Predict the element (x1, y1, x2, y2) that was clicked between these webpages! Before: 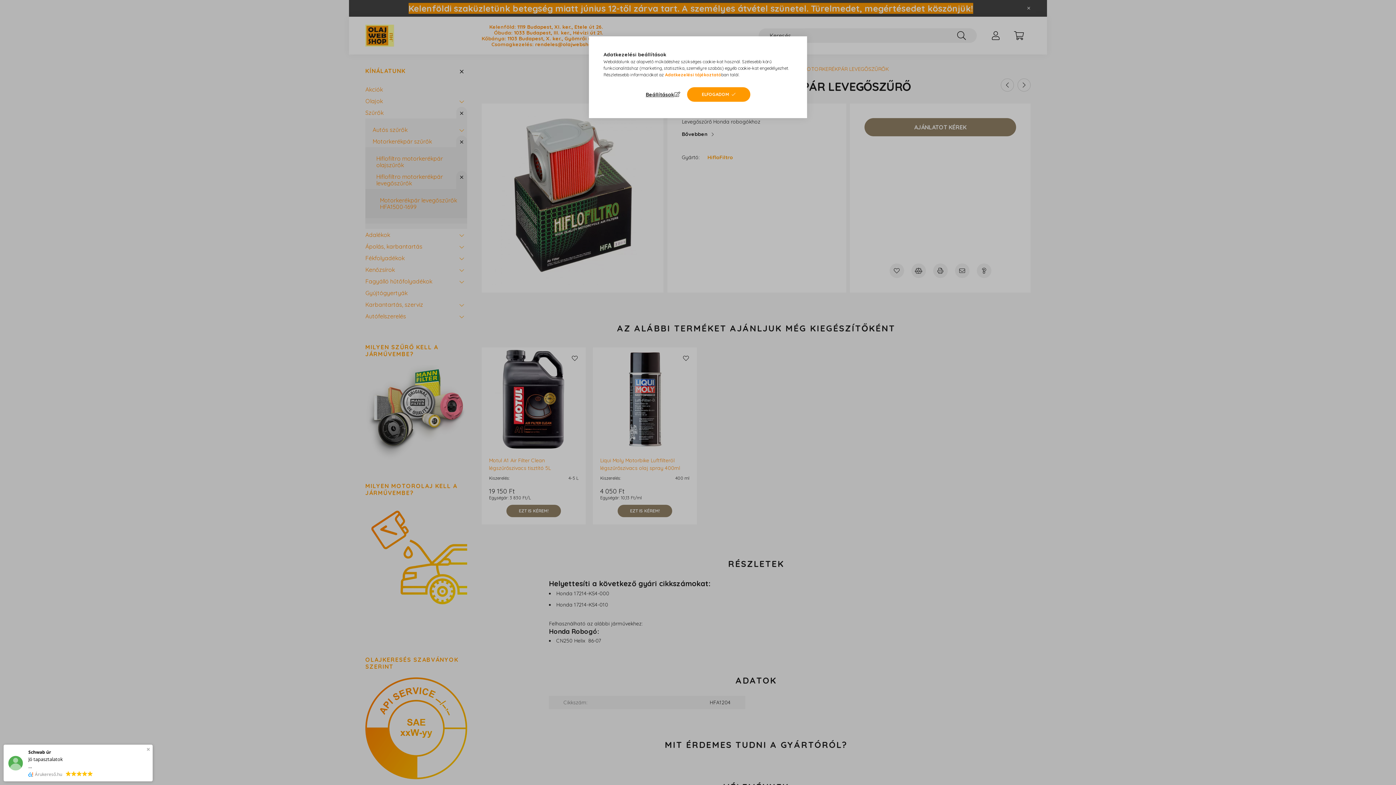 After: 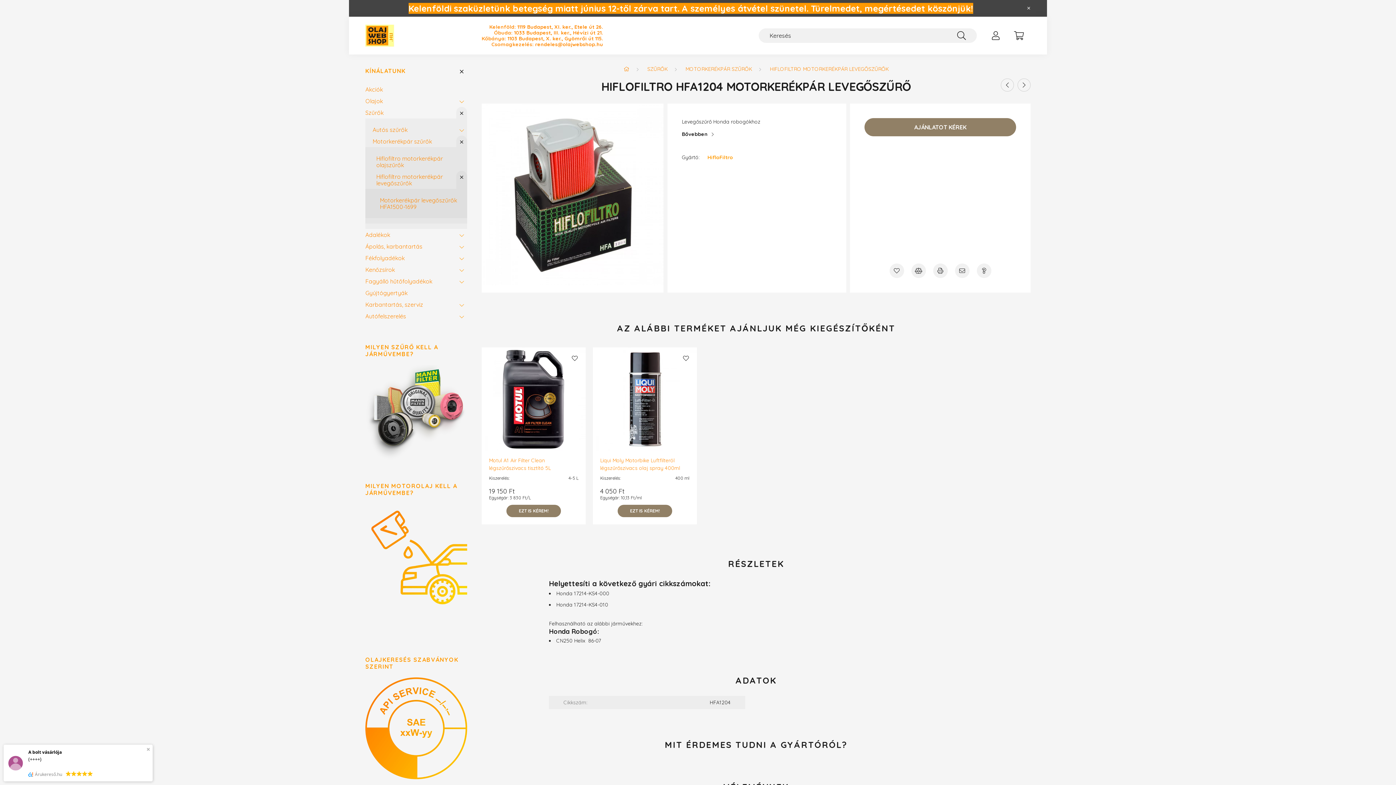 Action: label: ELFOGADOM bbox: (687, 87, 750, 101)